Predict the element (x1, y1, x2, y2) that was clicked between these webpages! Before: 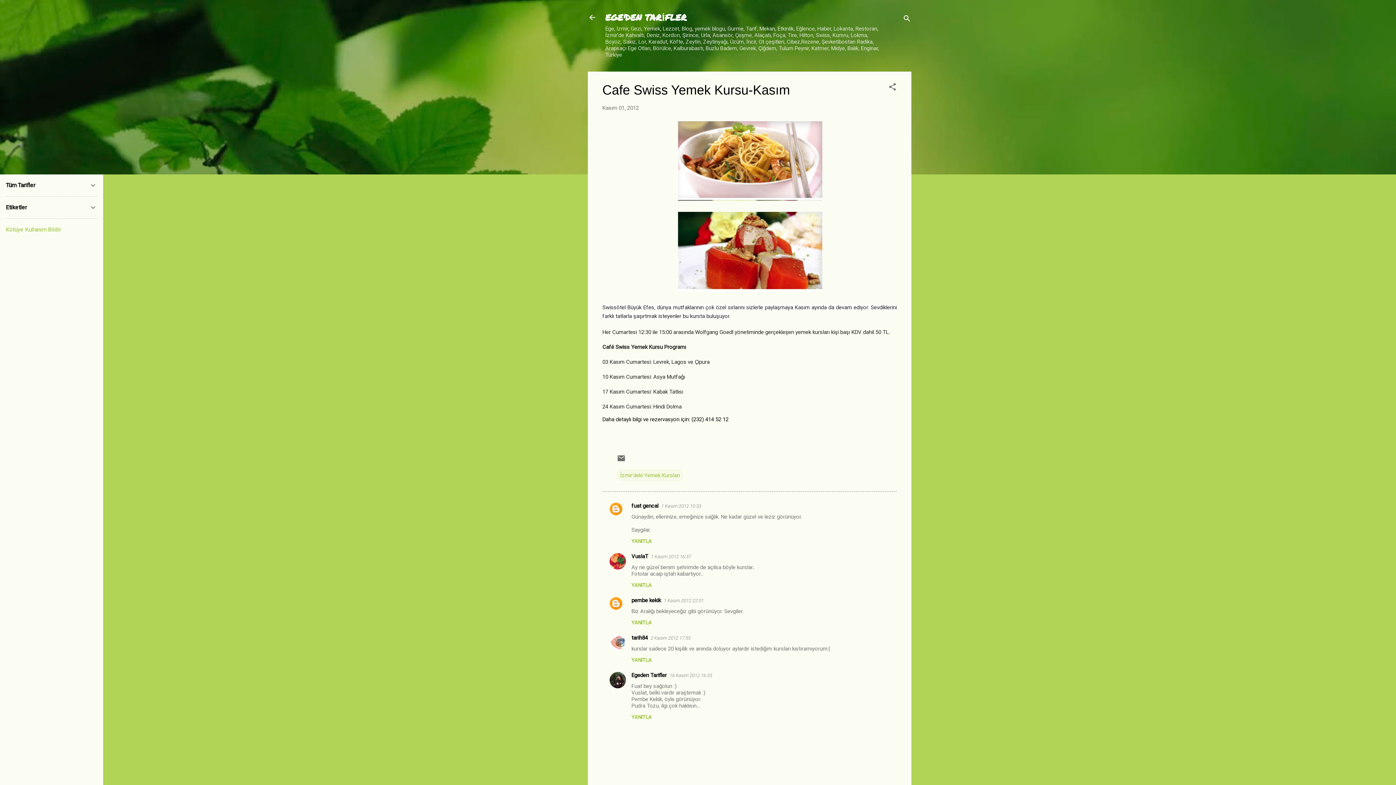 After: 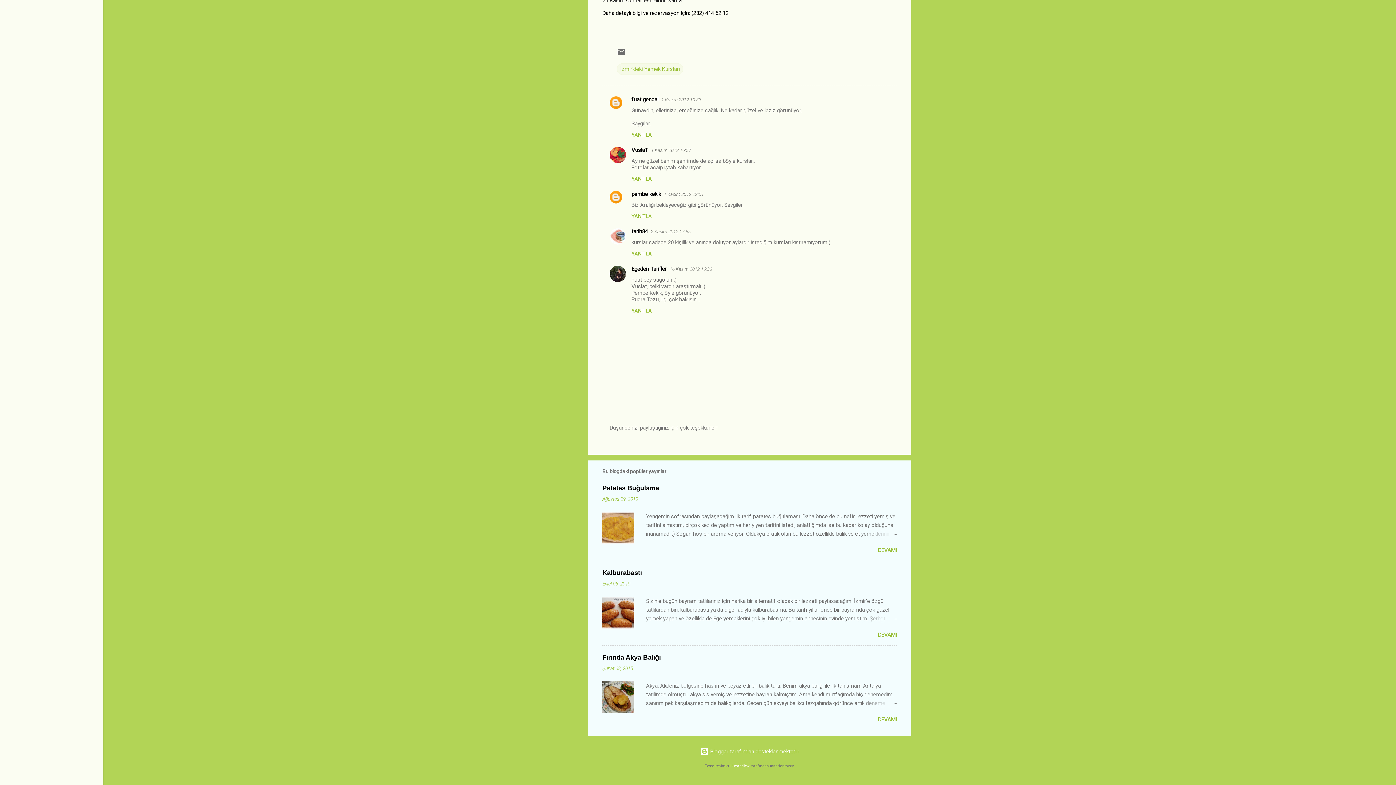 Action: label: 2 Kasım 2012 17:55 bbox: (650, 635, 690, 641)